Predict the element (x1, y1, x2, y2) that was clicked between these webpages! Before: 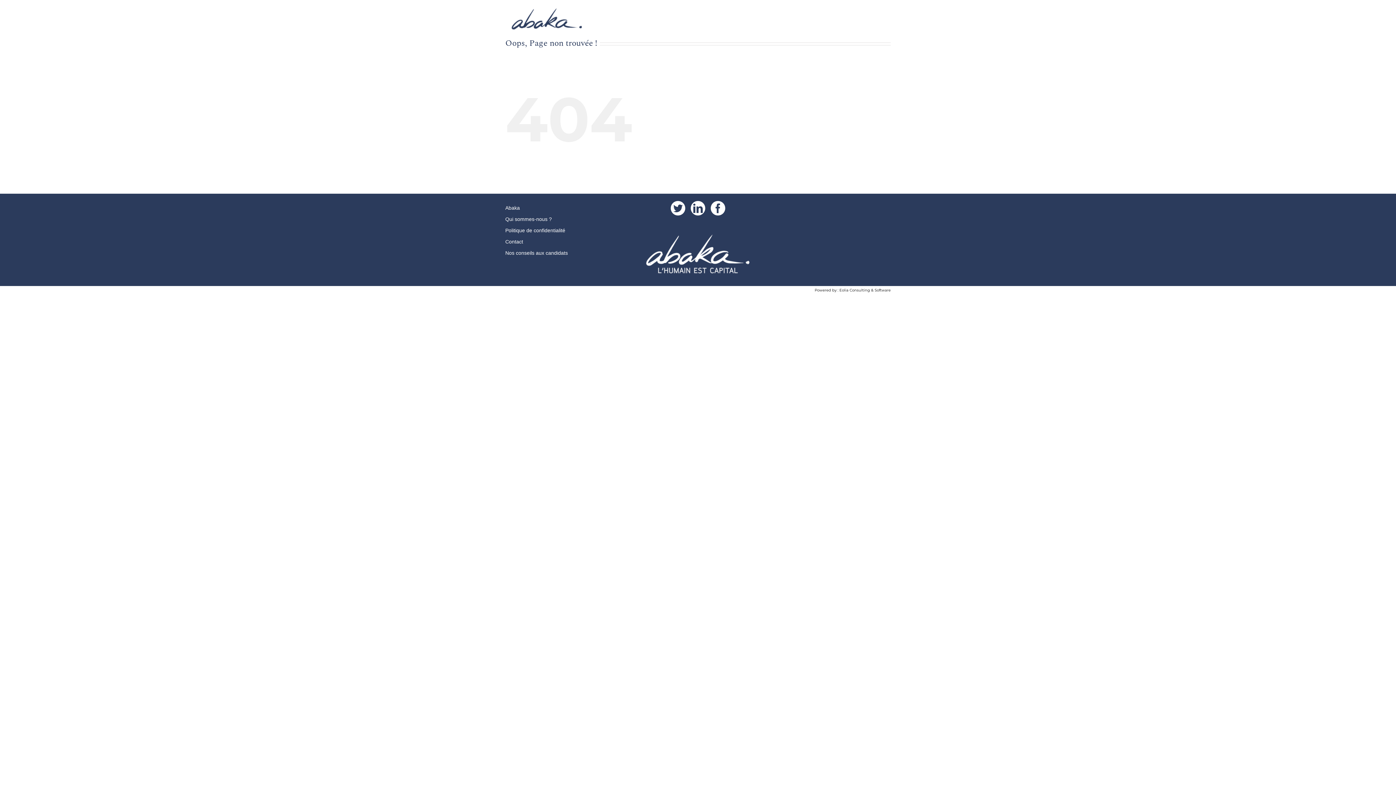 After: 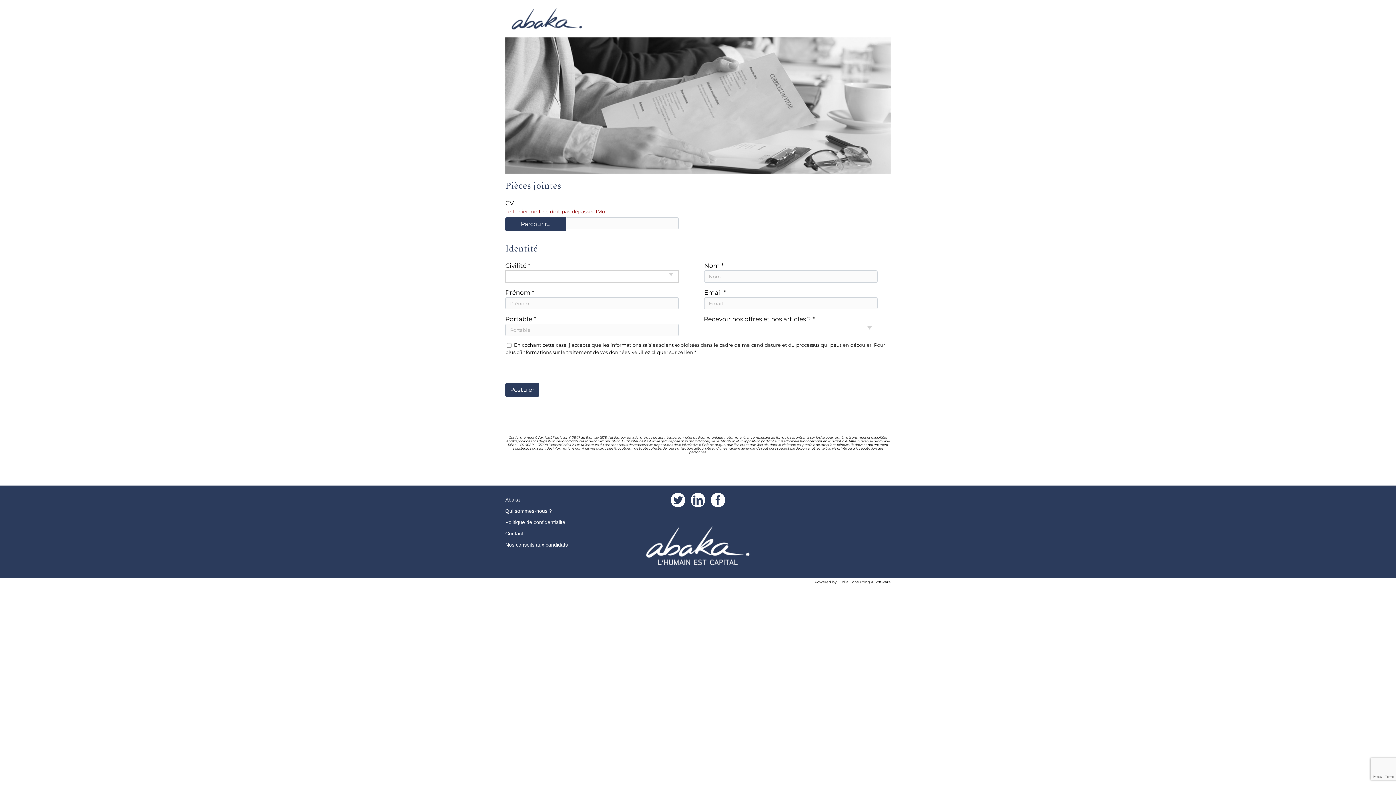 Action: bbox: (505, 0, 692, 33)